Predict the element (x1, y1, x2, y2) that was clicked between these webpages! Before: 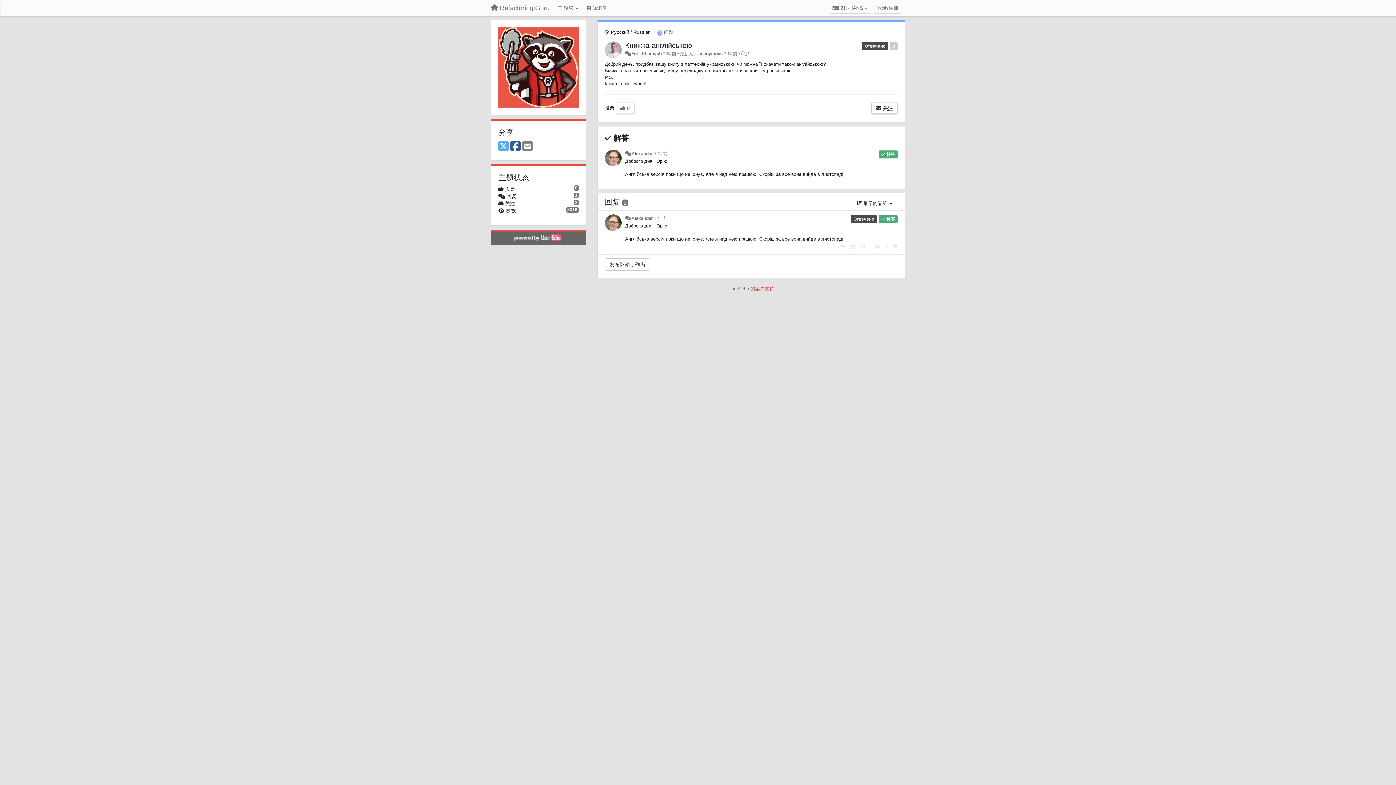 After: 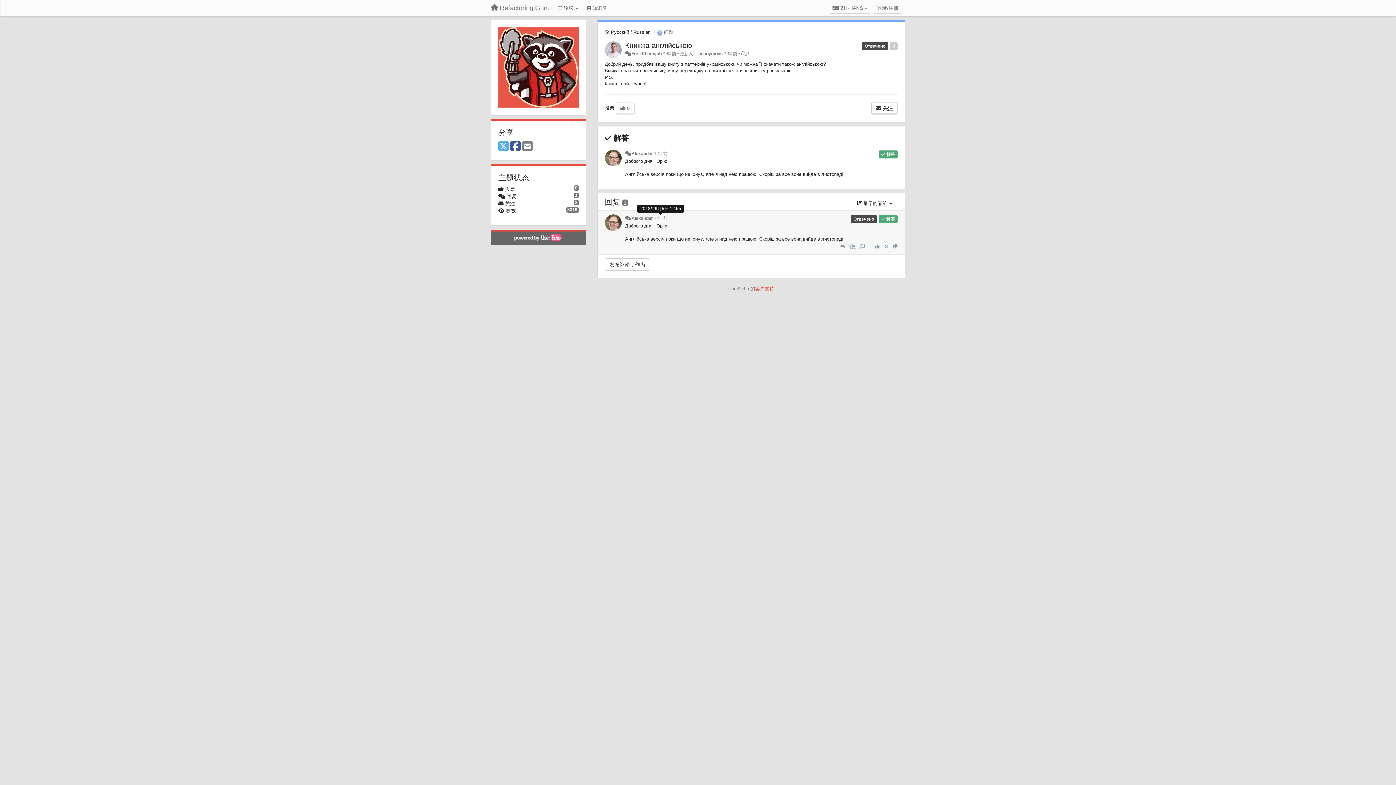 Action: label: 7 年 前 bbox: (654, 216, 667, 221)